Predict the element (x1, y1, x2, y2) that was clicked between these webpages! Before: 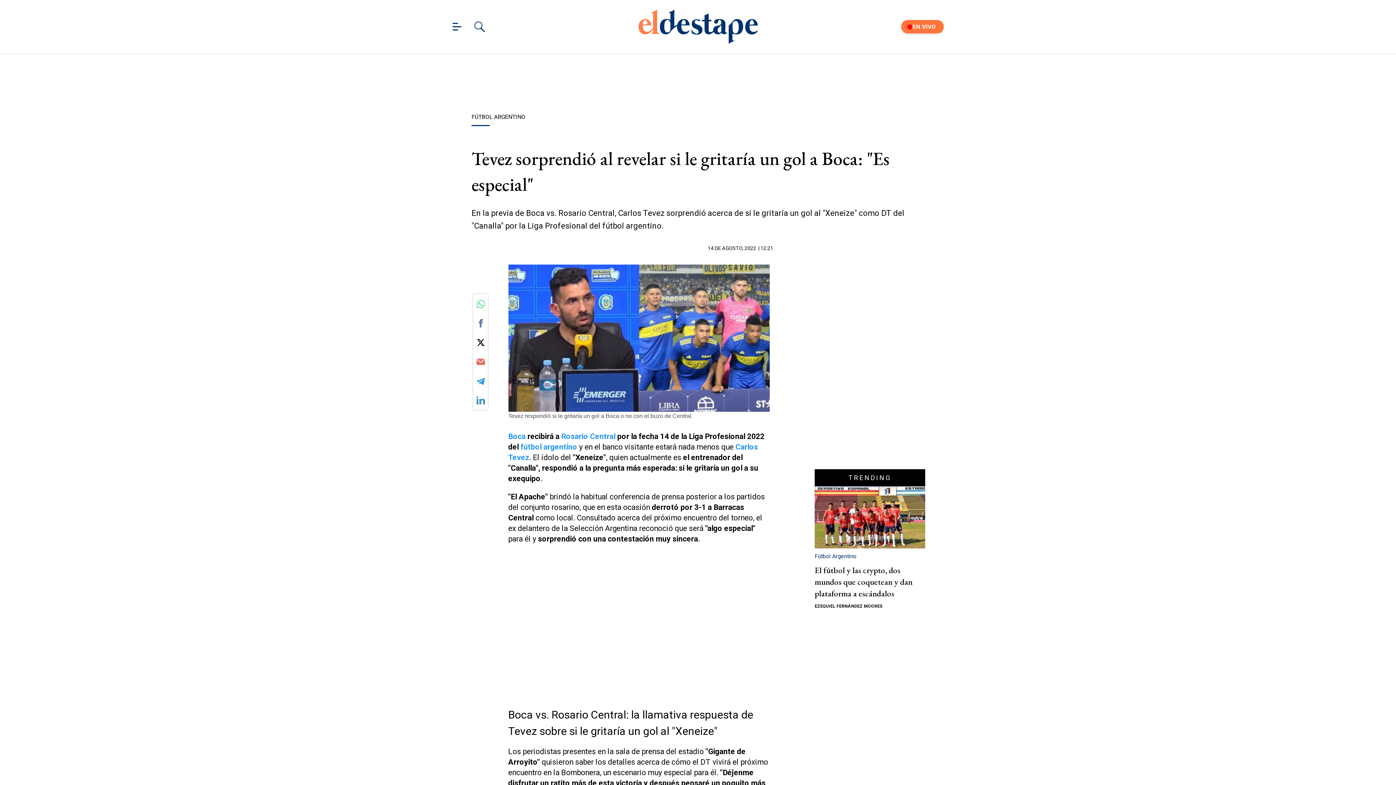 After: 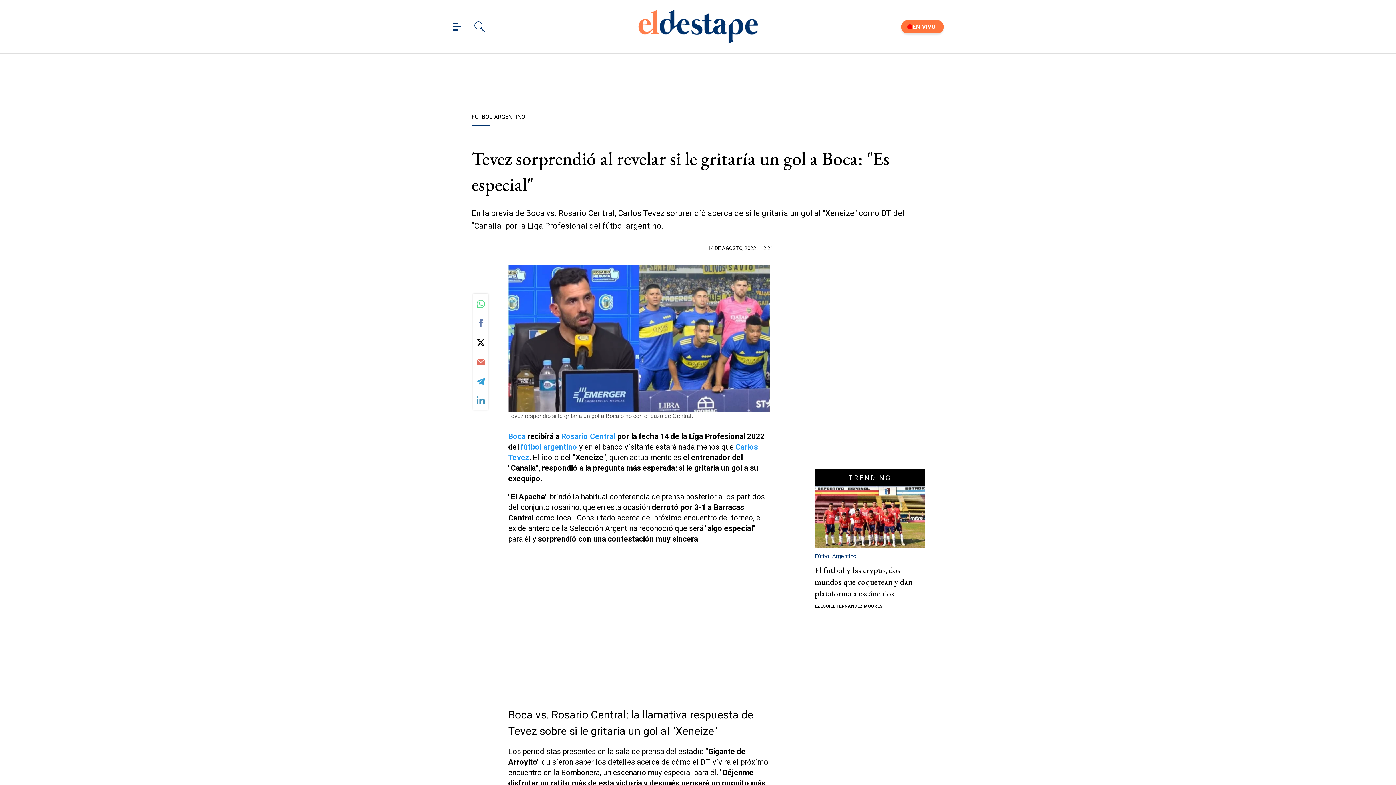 Action: bbox: (520, 442, 577, 451) label: fútbol argentino